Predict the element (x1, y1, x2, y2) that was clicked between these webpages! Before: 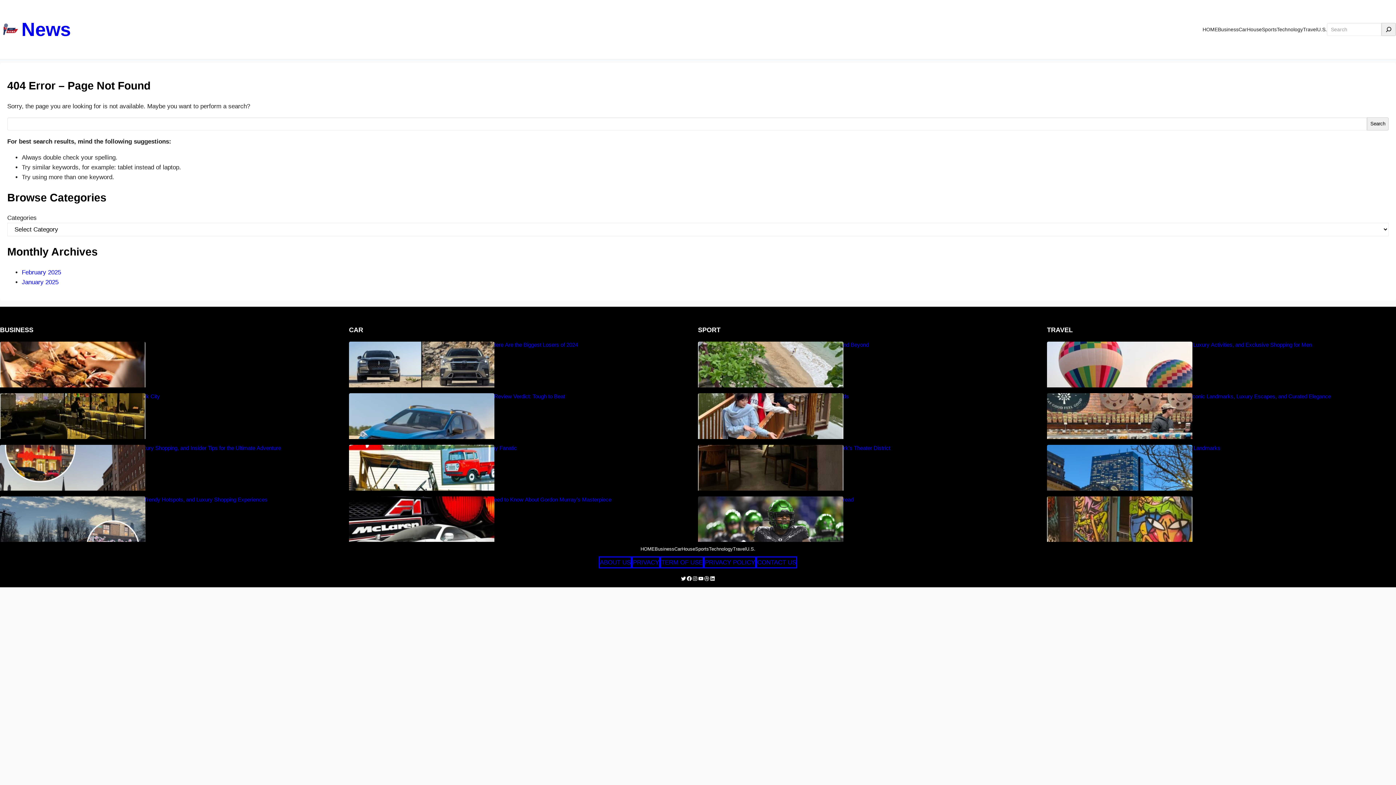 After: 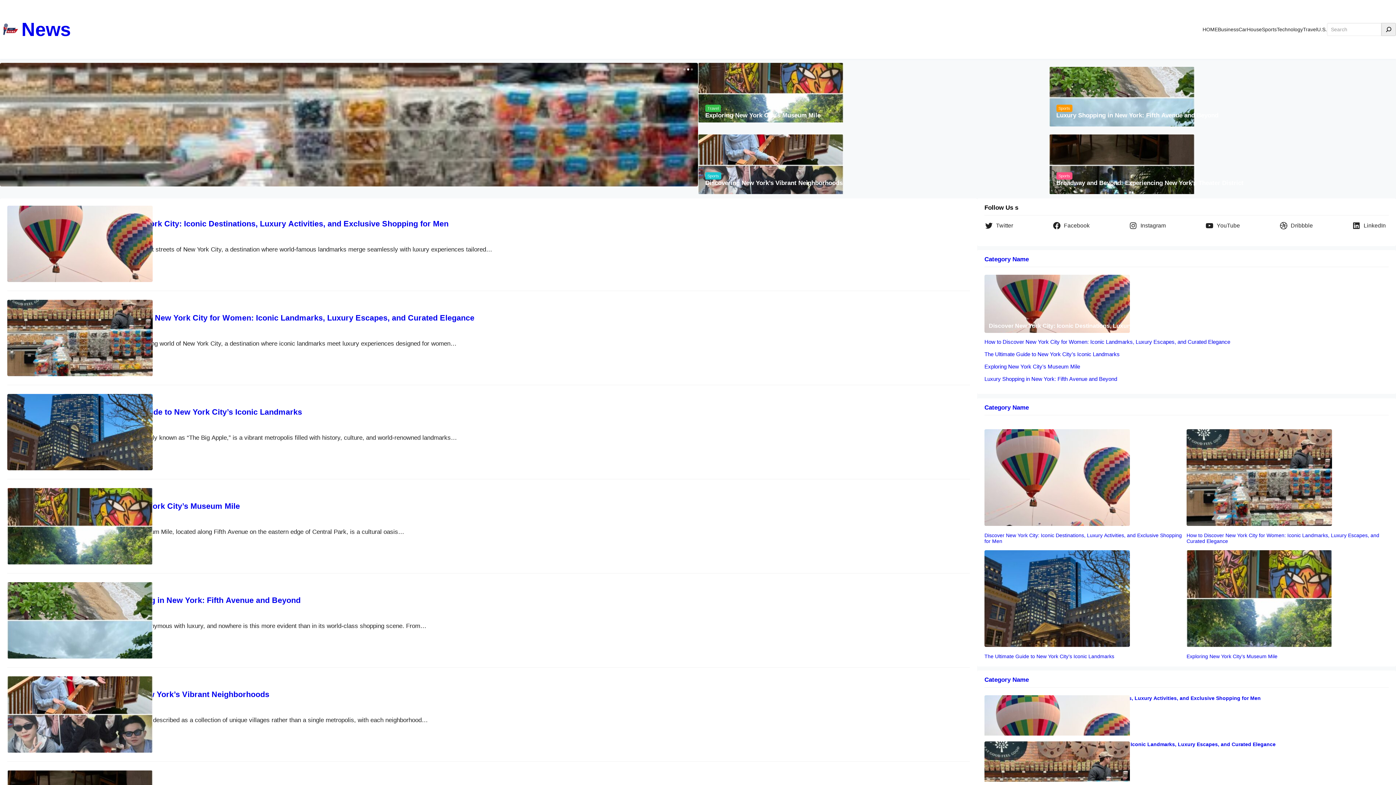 Action: label: February 2025 bbox: (21, 269, 61, 276)